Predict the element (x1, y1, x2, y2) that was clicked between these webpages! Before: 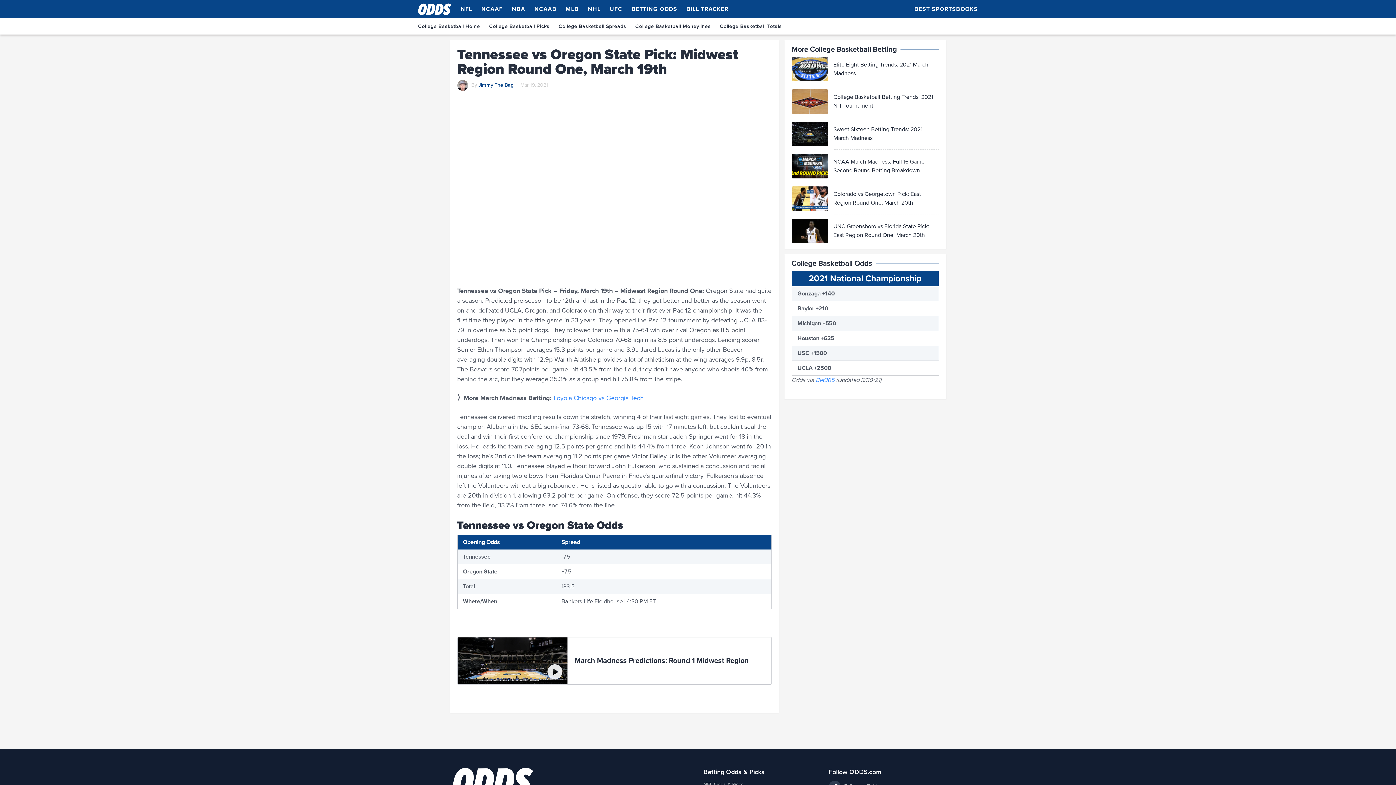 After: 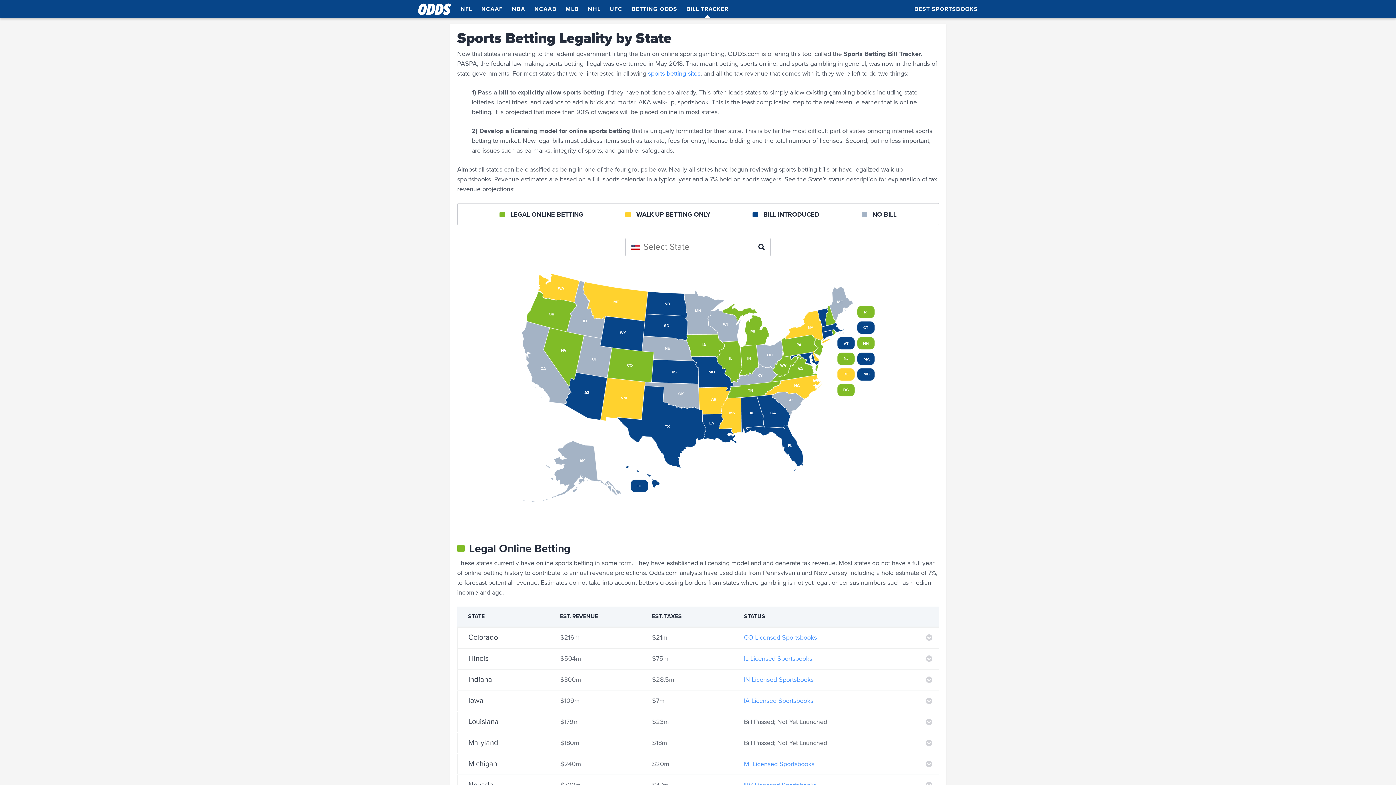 Action: bbox: (686, 0, 728, 18) label: BILL TRACKER